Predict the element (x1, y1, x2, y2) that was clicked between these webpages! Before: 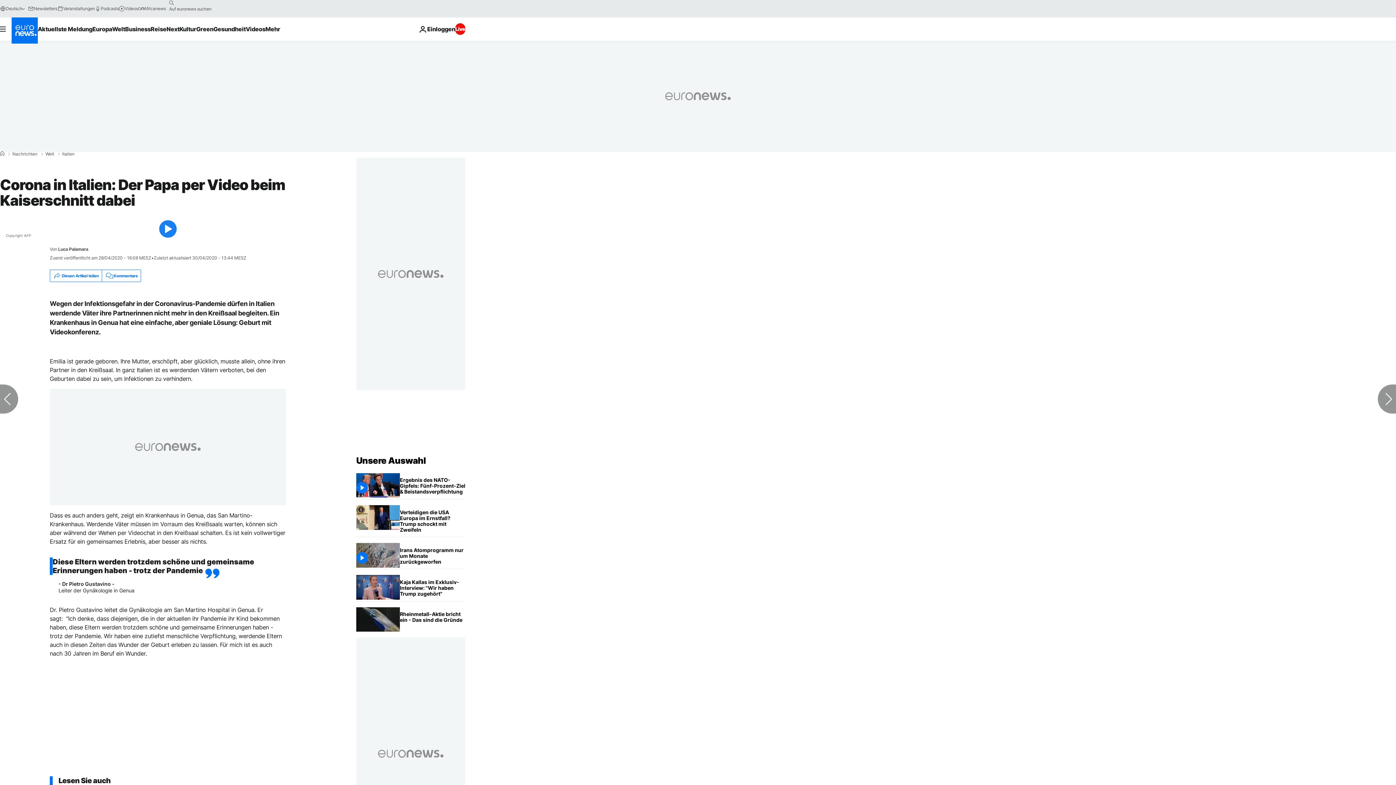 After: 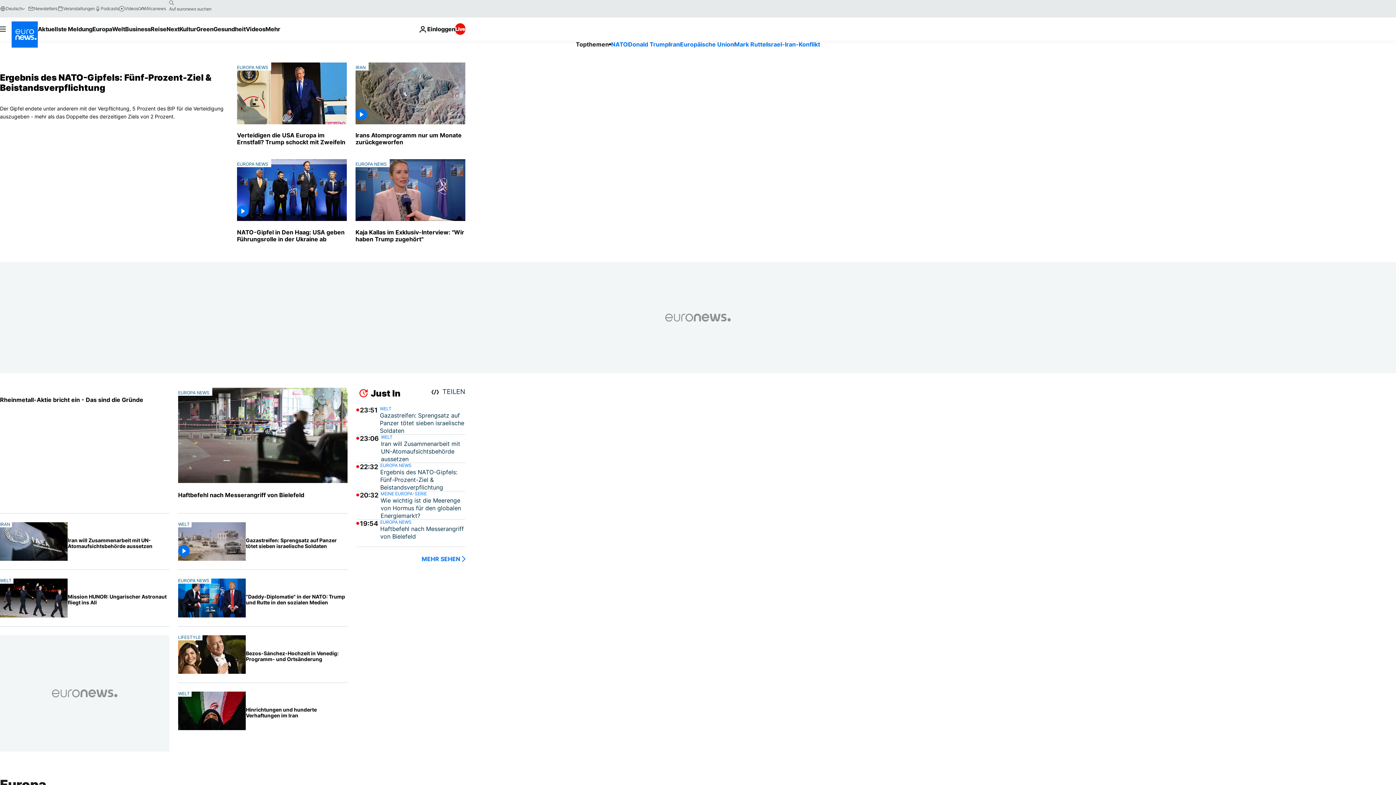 Action: label: Home bbox: (0, 151, 4, 156)